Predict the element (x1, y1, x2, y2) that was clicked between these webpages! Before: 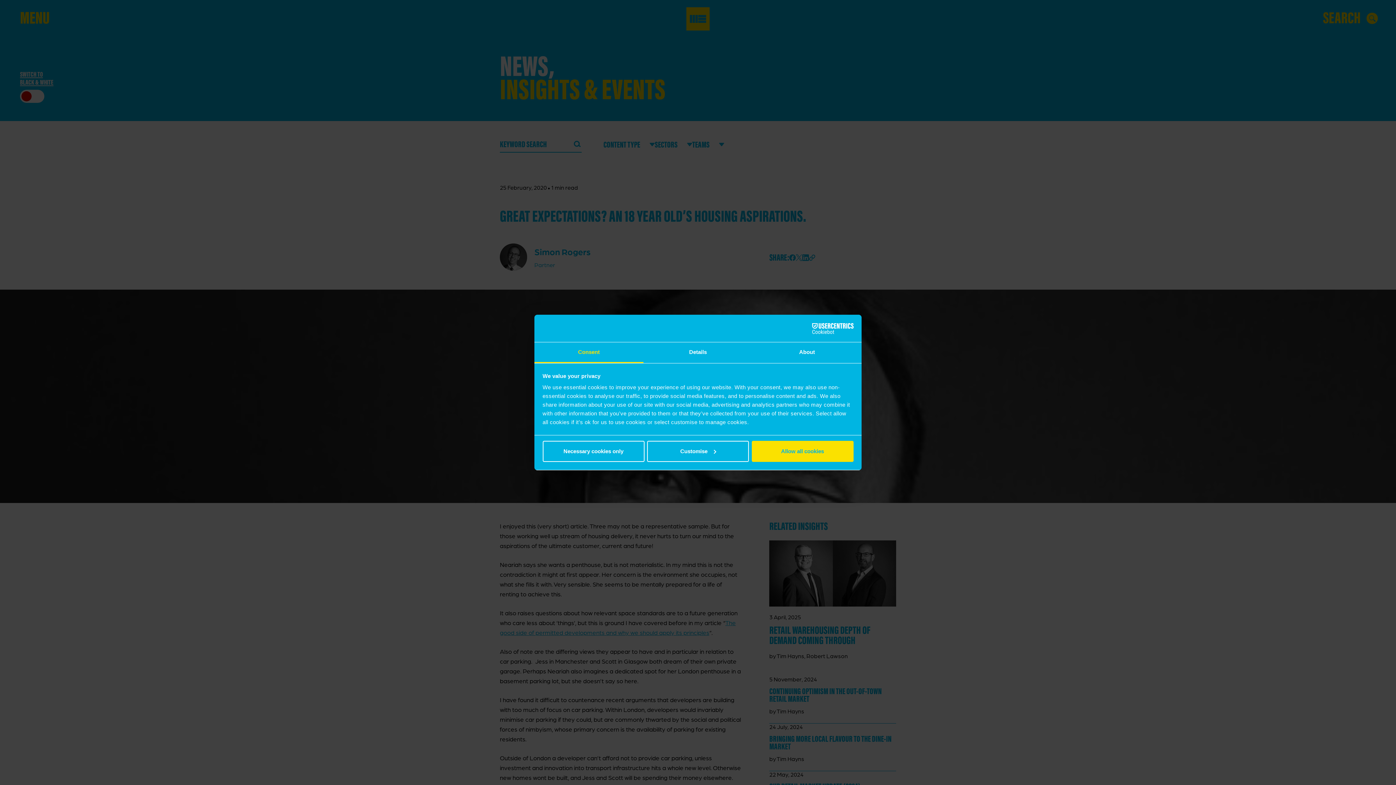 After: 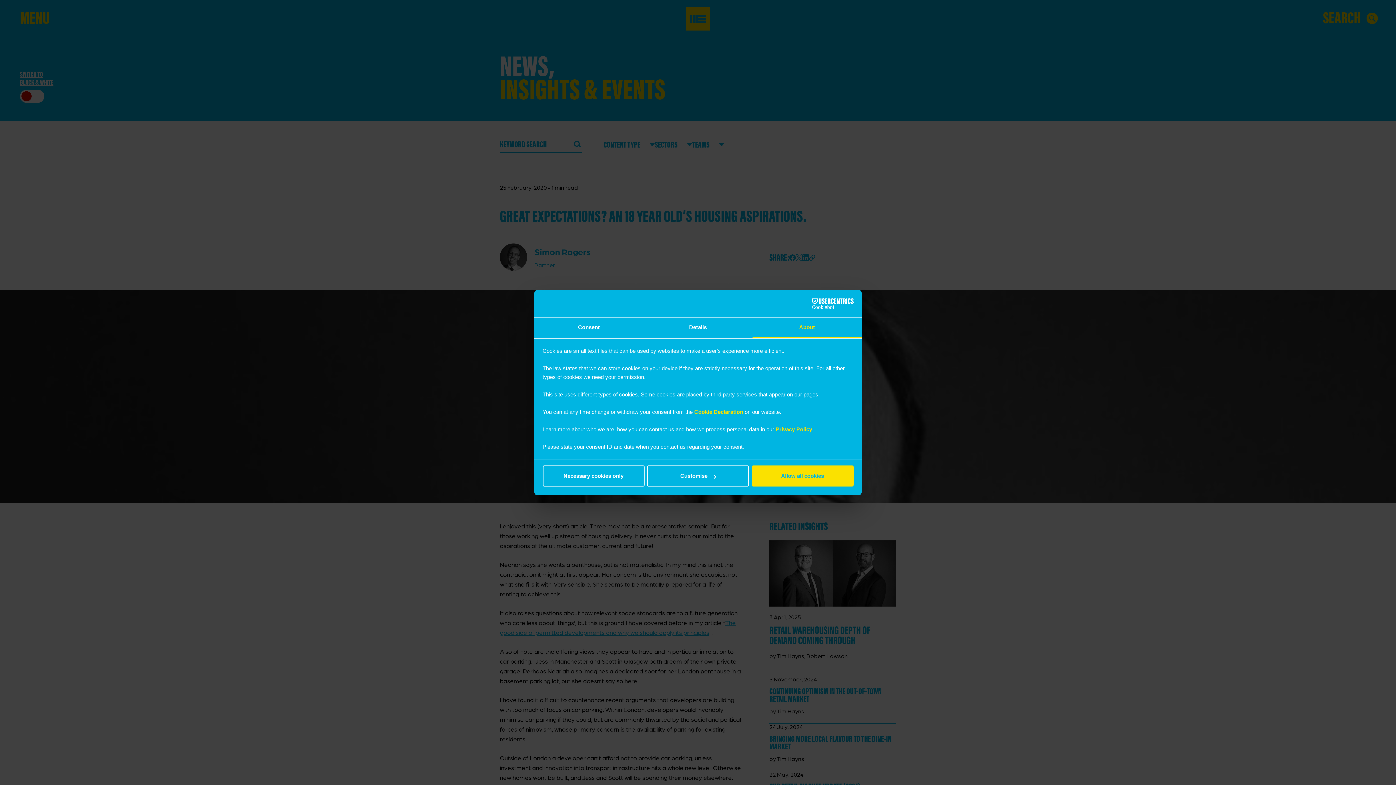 Action: label: About bbox: (752, 342, 861, 363)